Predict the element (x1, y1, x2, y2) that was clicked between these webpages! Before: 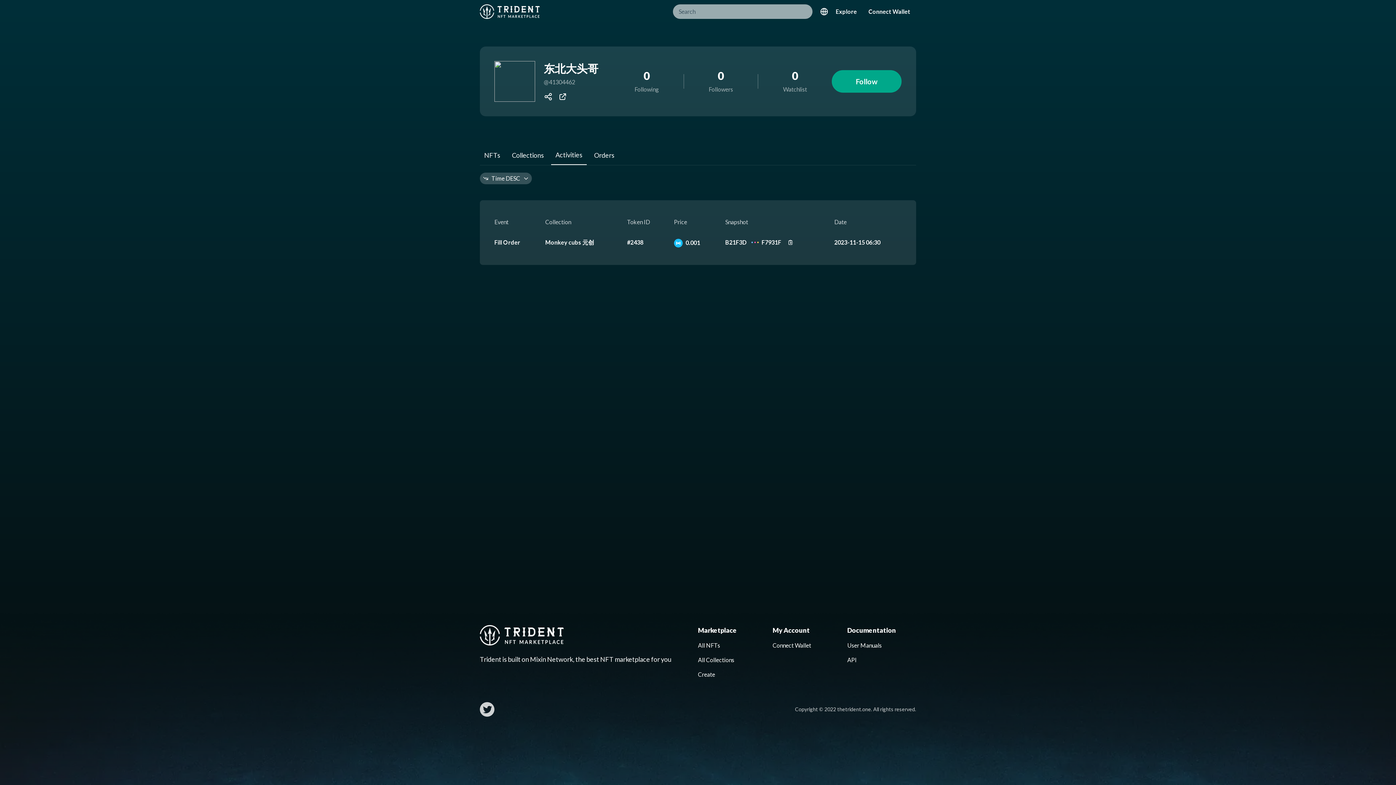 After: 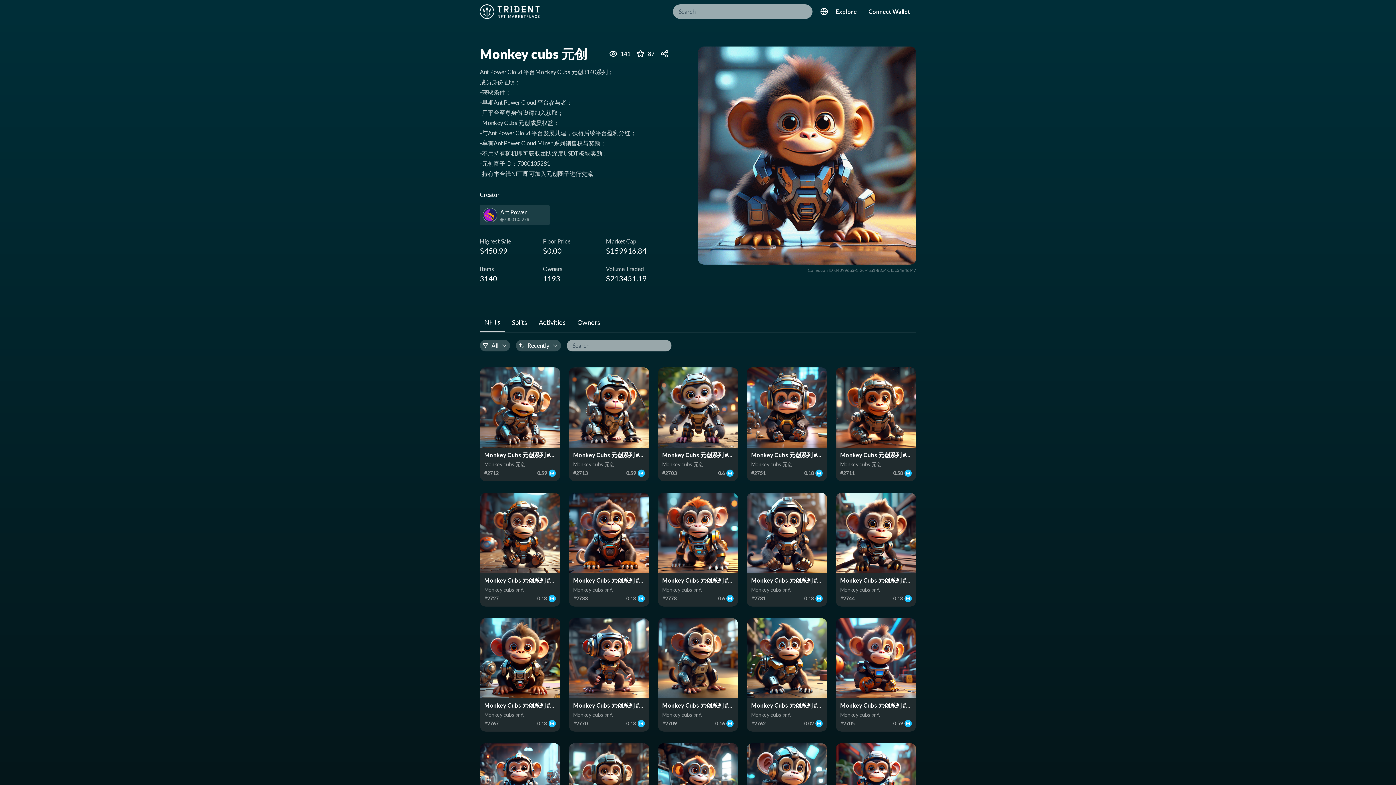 Action: label: Monkey cubs 元创 bbox: (545, 238, 615, 246)